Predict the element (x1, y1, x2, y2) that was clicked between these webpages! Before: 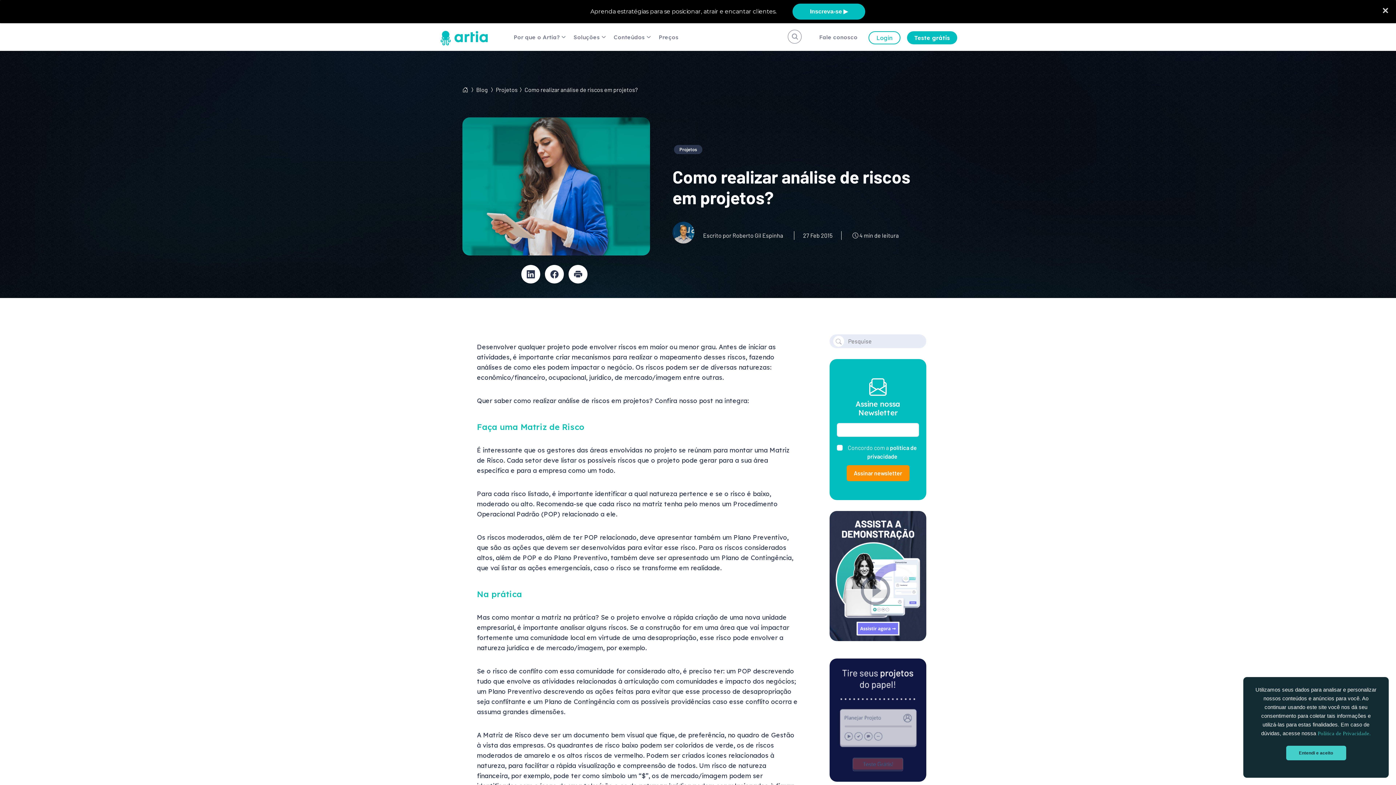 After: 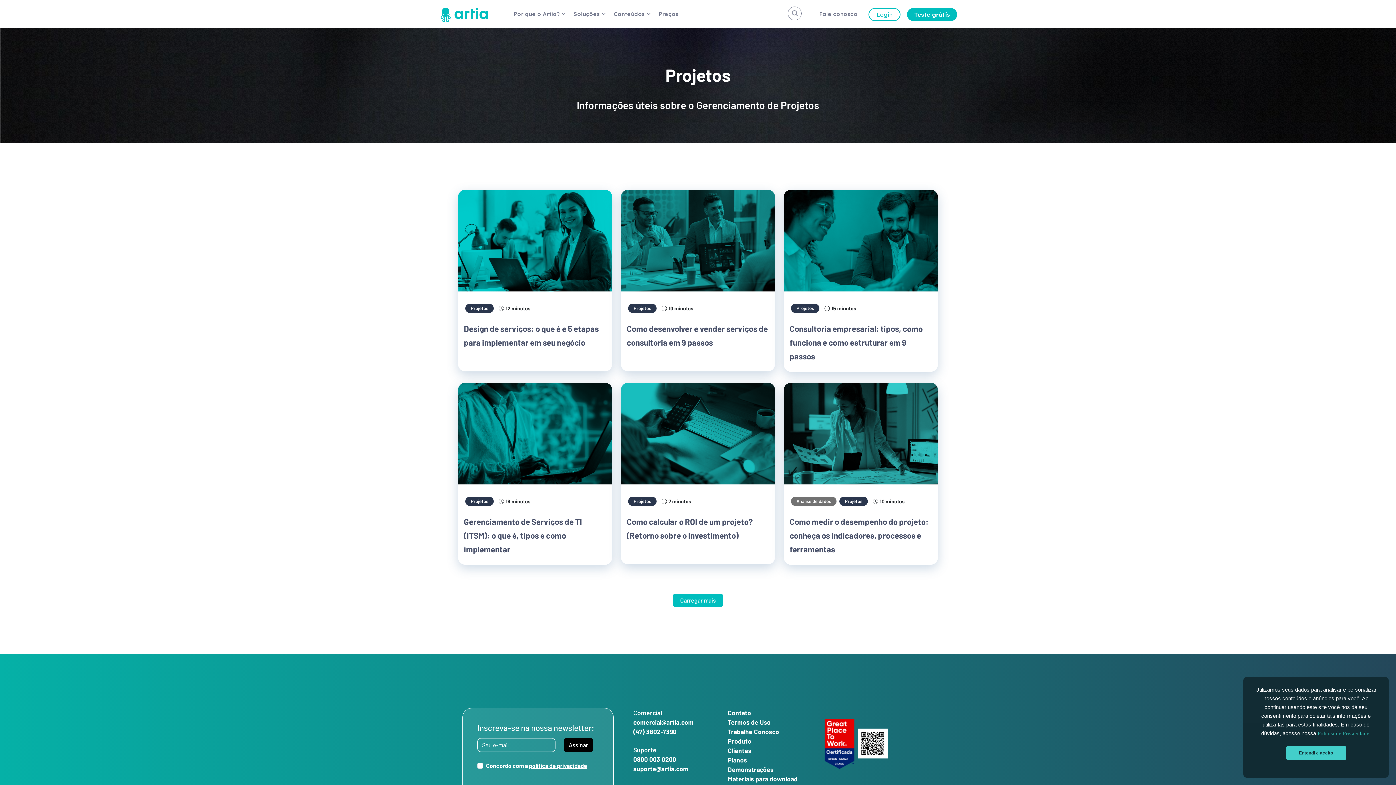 Action: label: Projetos bbox: (496, 86, 517, 93)